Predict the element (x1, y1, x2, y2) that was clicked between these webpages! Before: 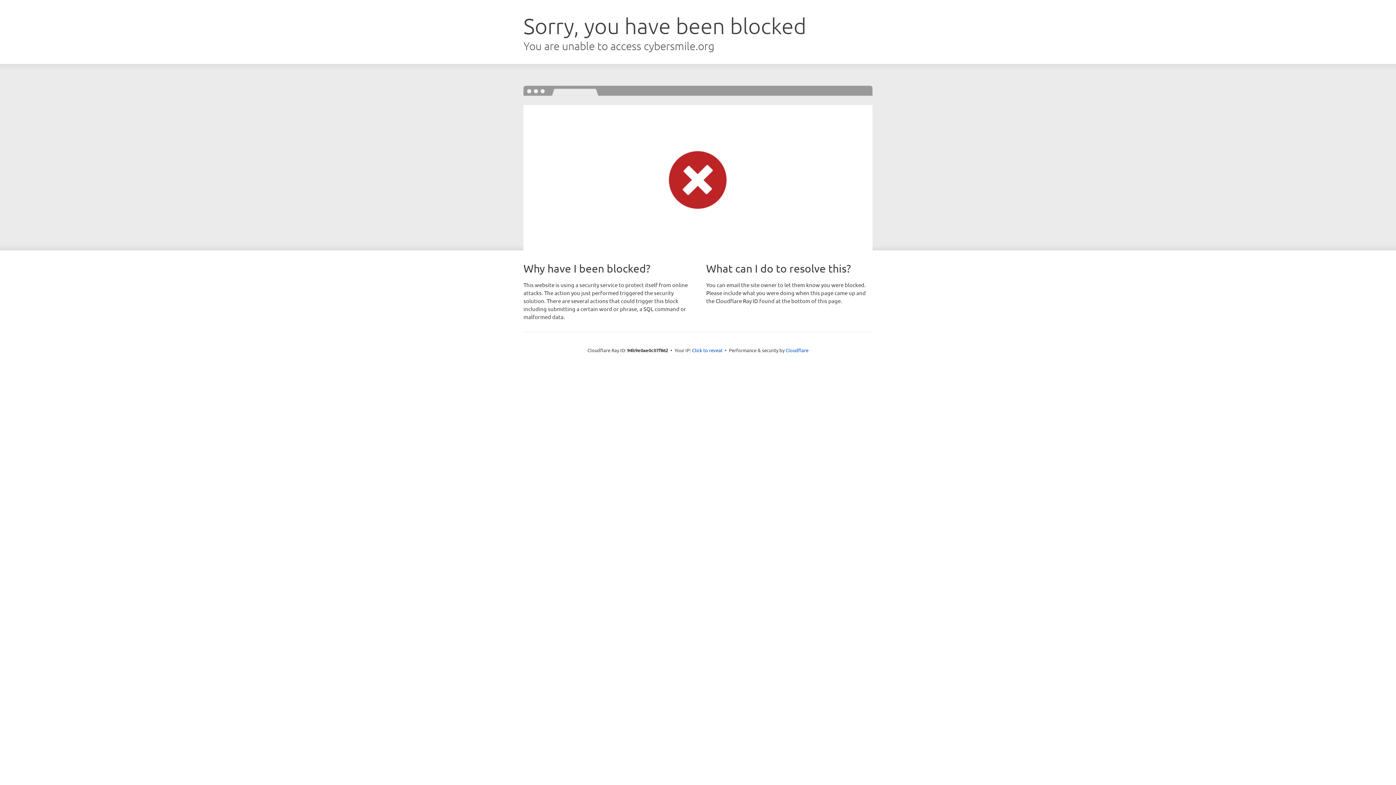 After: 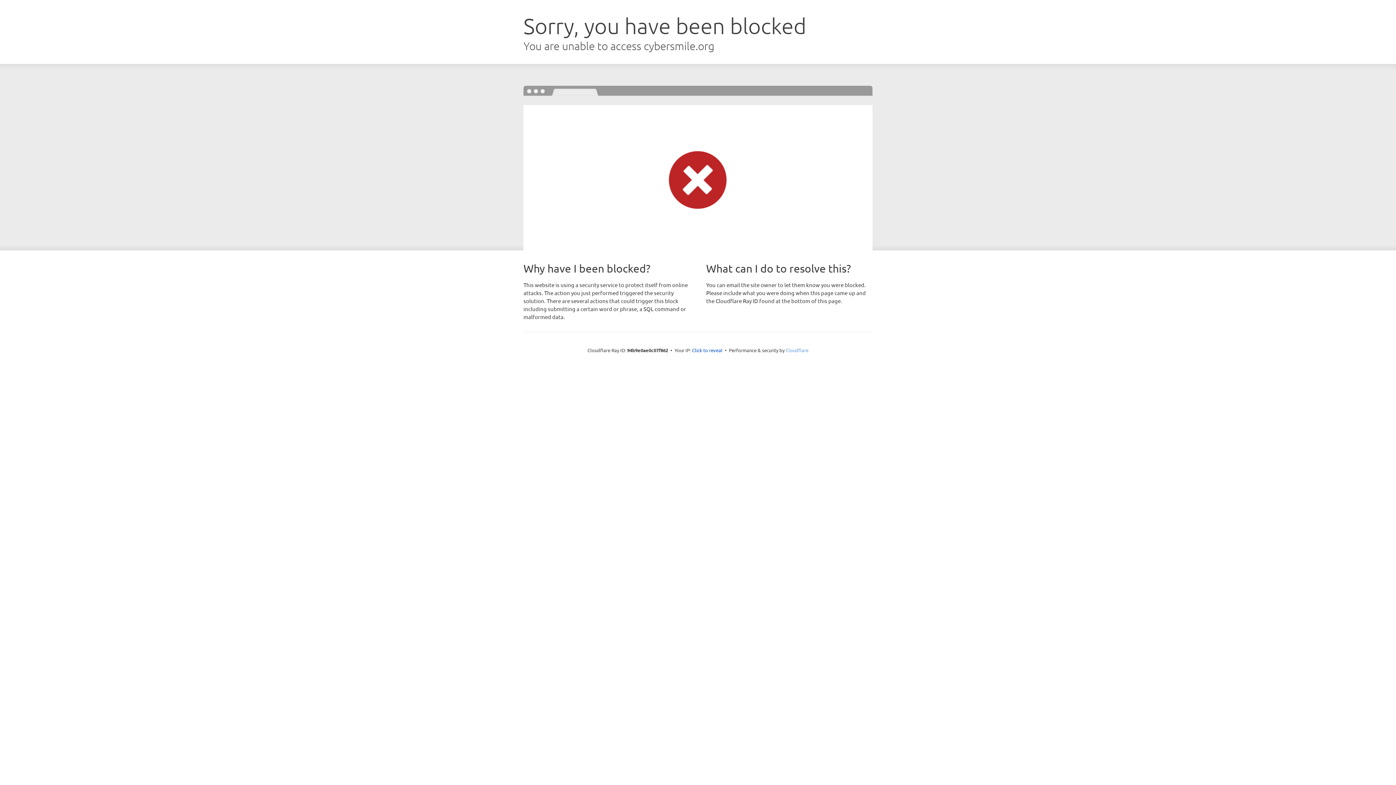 Action: label: Cloudflare bbox: (785, 347, 808, 353)